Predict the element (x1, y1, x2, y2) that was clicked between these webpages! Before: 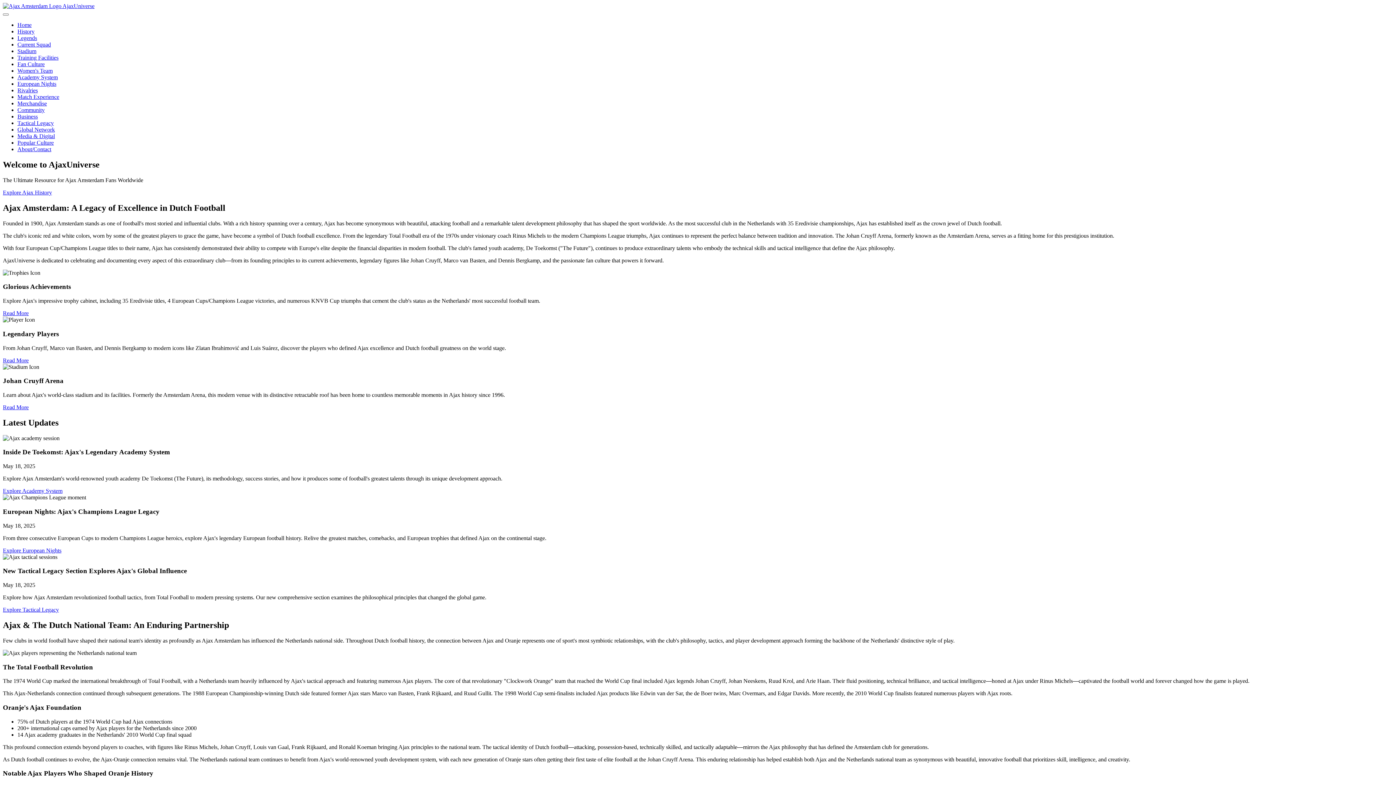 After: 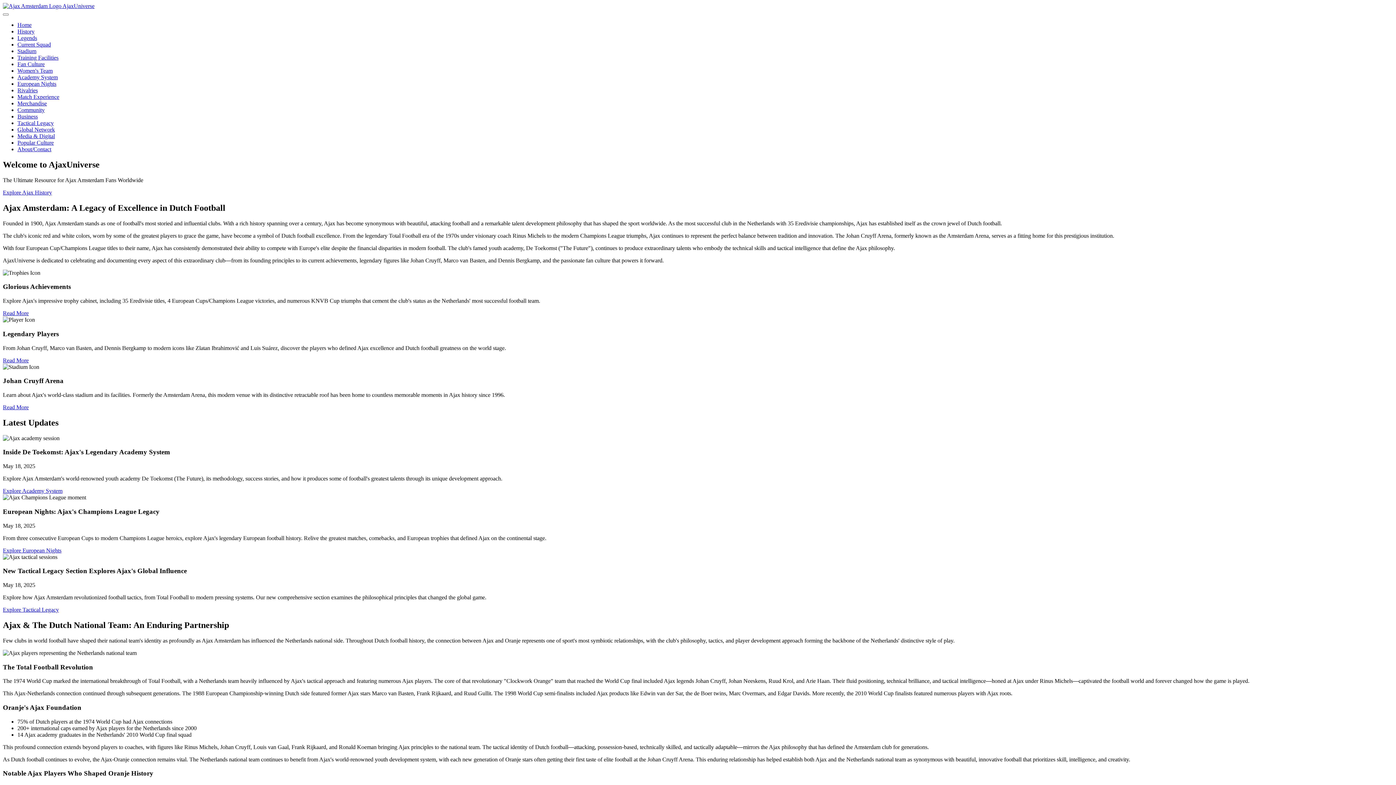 Action: label: Training Facilities bbox: (17, 54, 58, 60)